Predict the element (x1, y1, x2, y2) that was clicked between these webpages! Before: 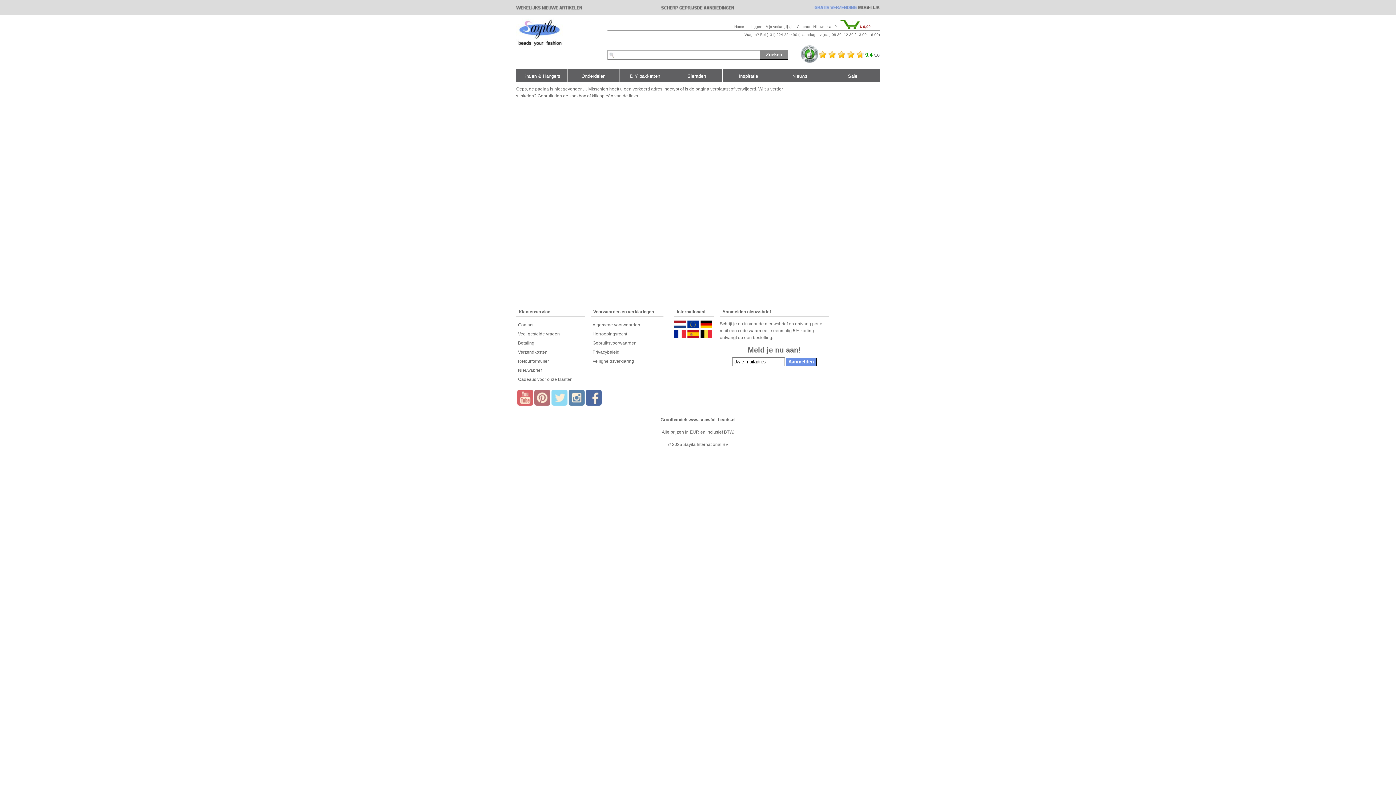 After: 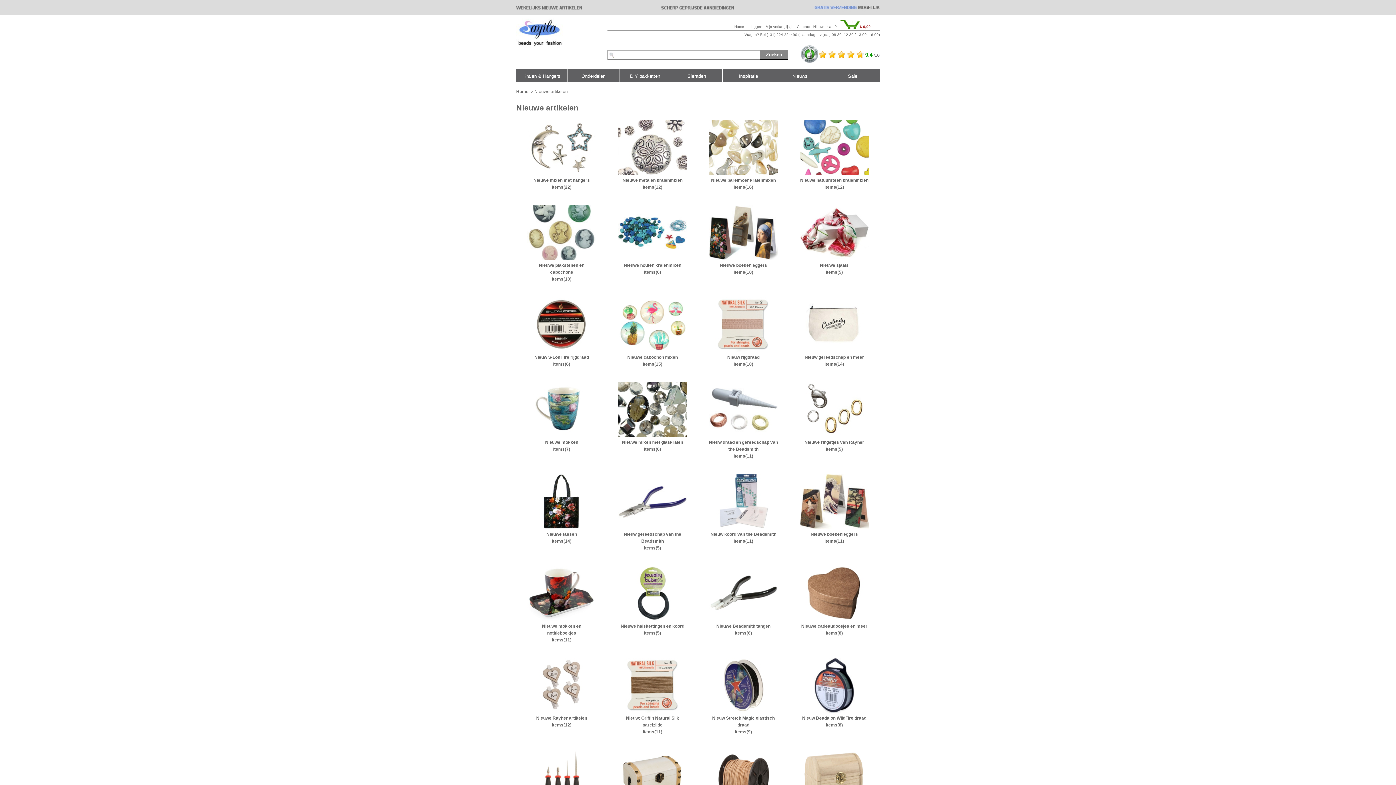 Action: label: Nieuws bbox: (774, 69, 825, 81)